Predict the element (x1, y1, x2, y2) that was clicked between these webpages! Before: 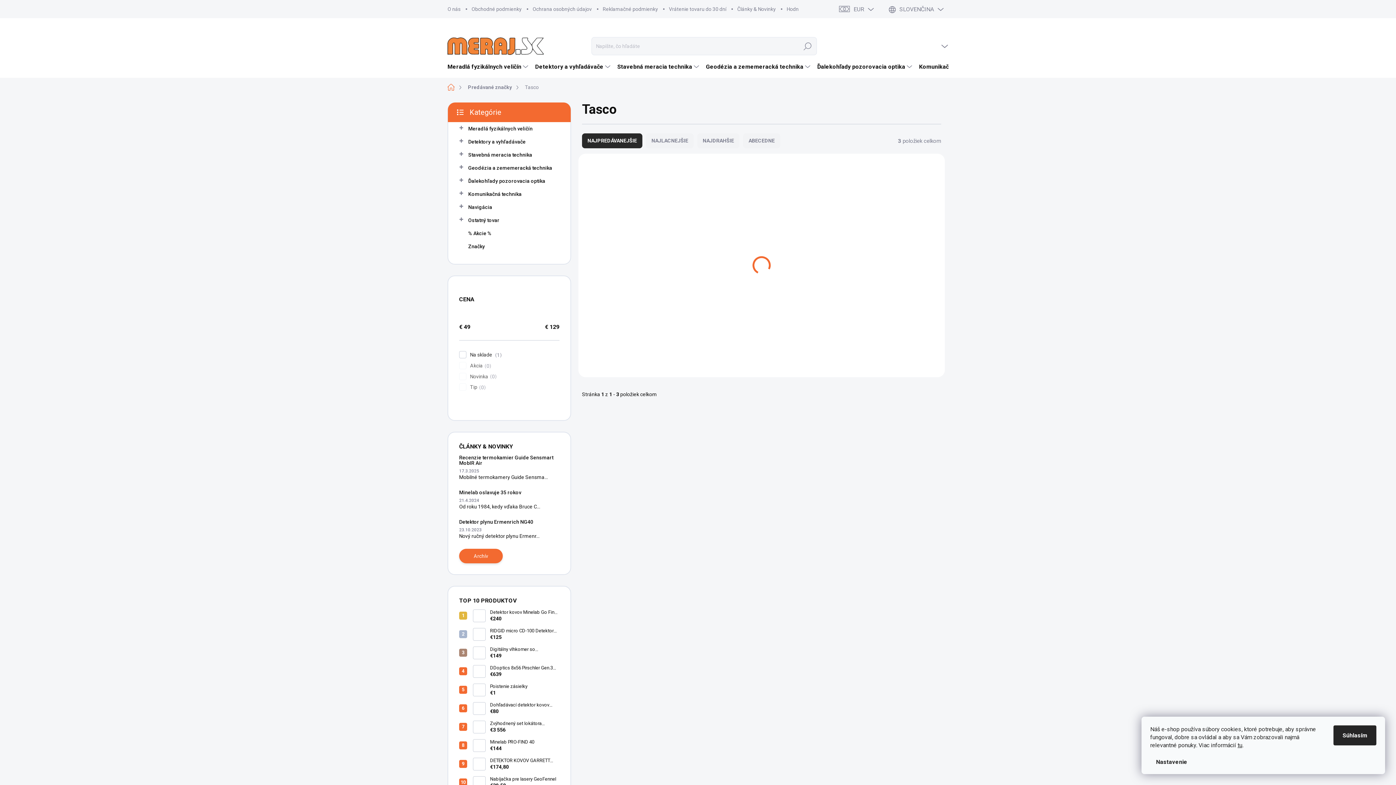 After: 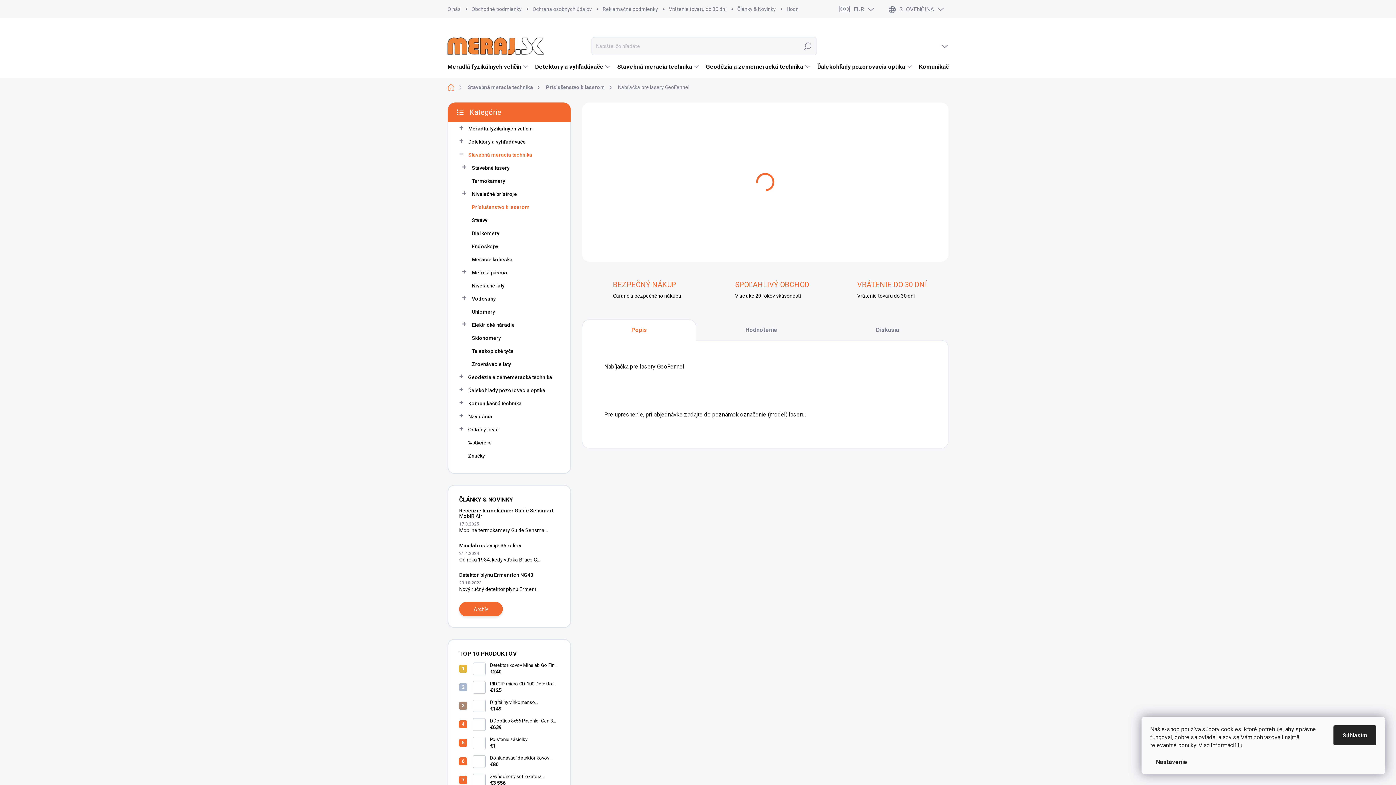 Action: bbox: (485, 776, 556, 789) label: Nabíjačka pre lasery GeoFennel
€39,50